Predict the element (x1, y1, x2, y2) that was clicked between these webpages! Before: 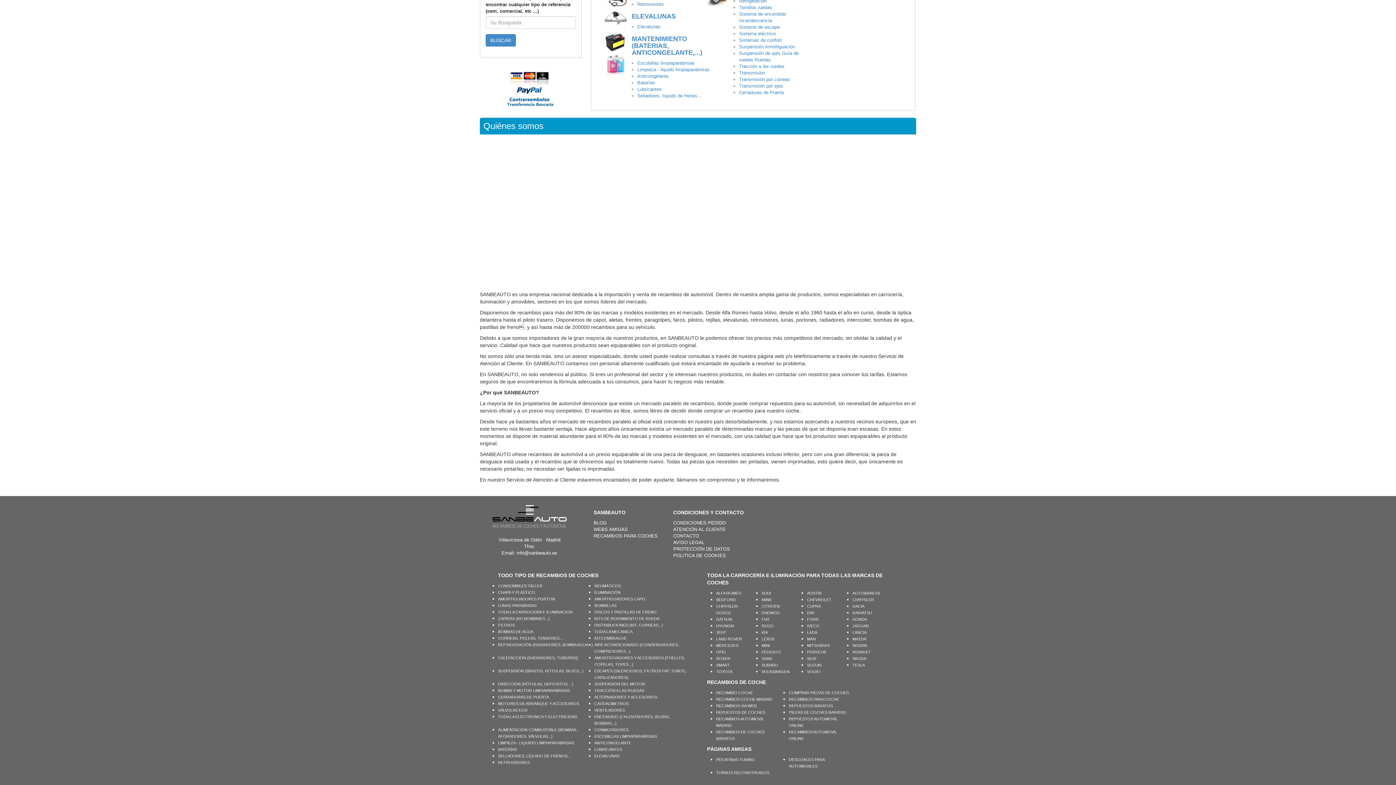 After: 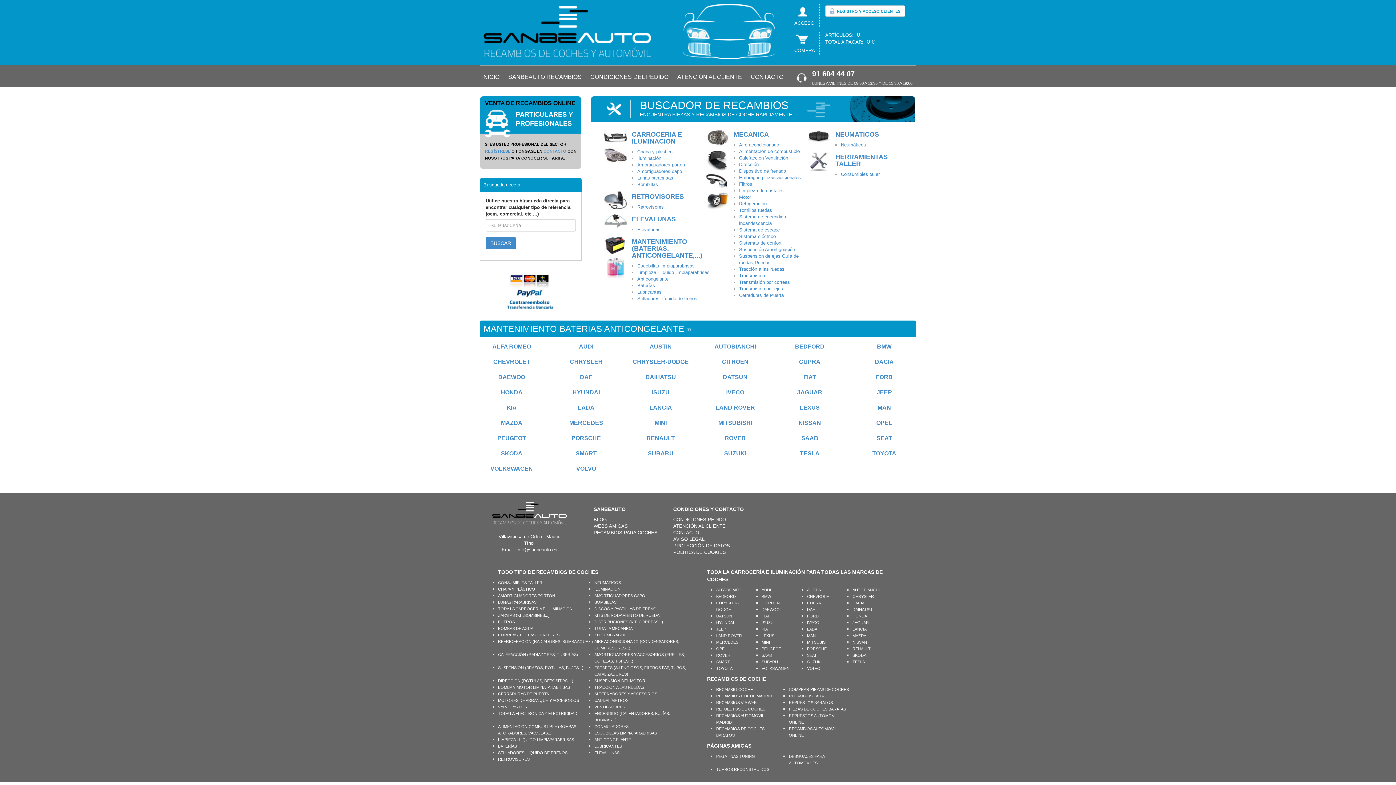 Action: bbox: (632, 35, 702, 56) label: MANTENIMIENTO (BATERIAS, ANTICONGELANTE,...)